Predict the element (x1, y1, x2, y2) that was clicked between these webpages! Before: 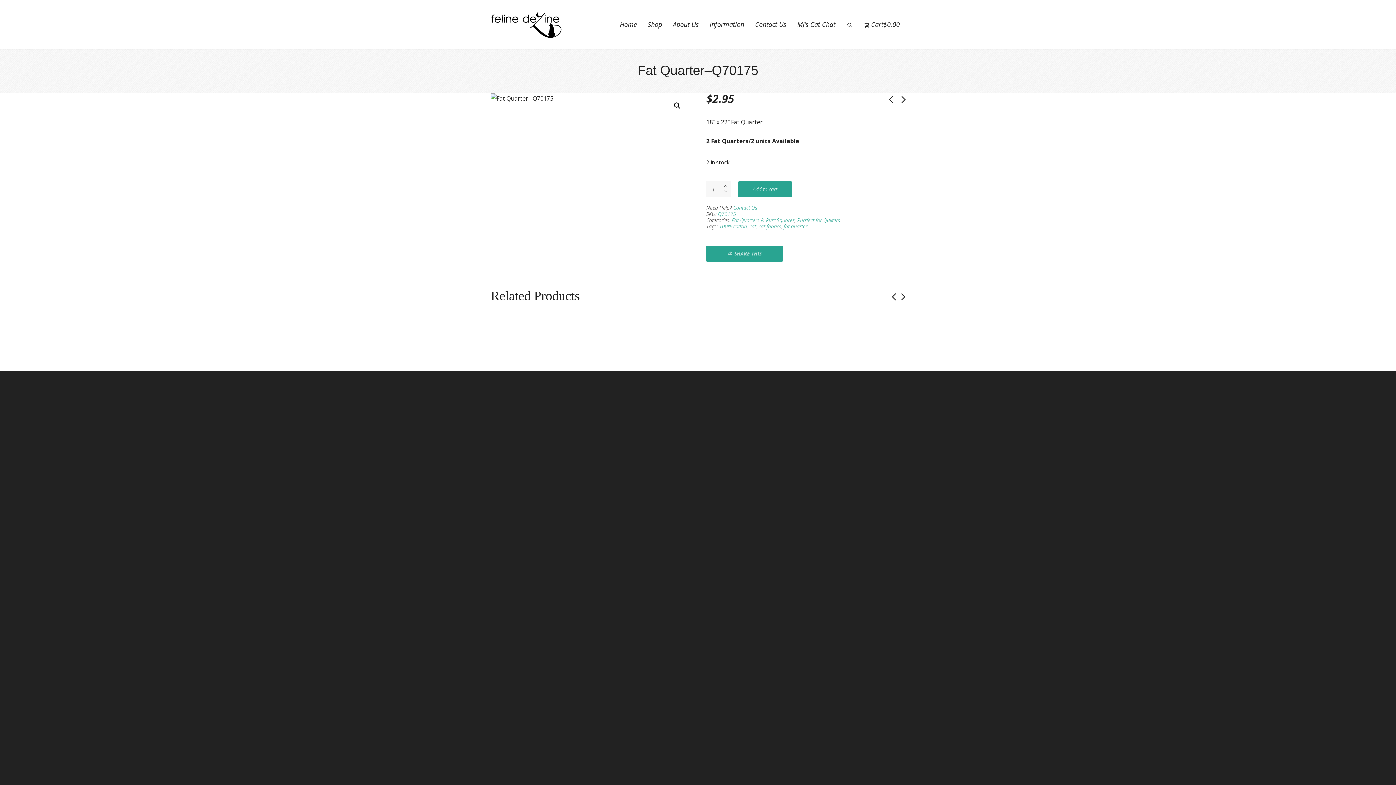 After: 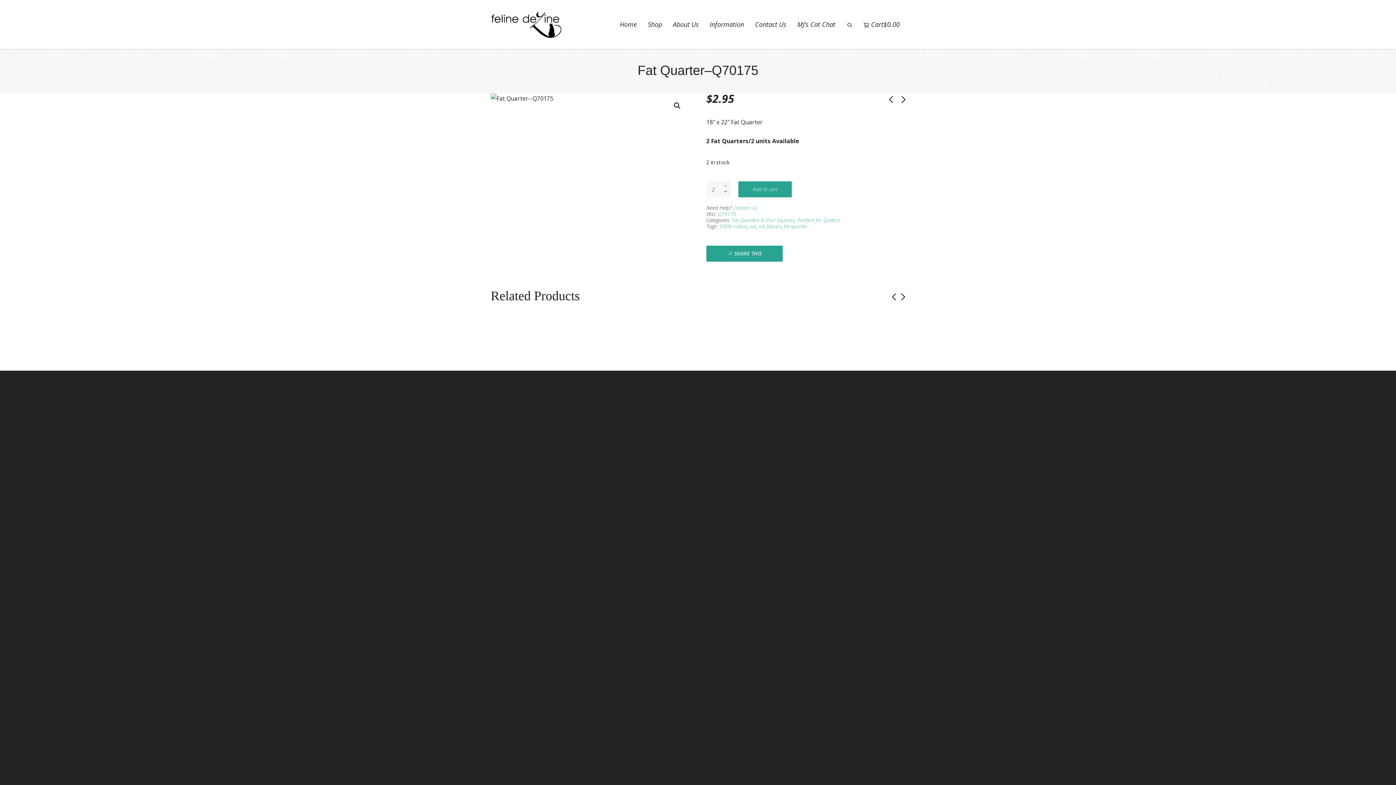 Action: bbox: (720, 181, 731, 188)